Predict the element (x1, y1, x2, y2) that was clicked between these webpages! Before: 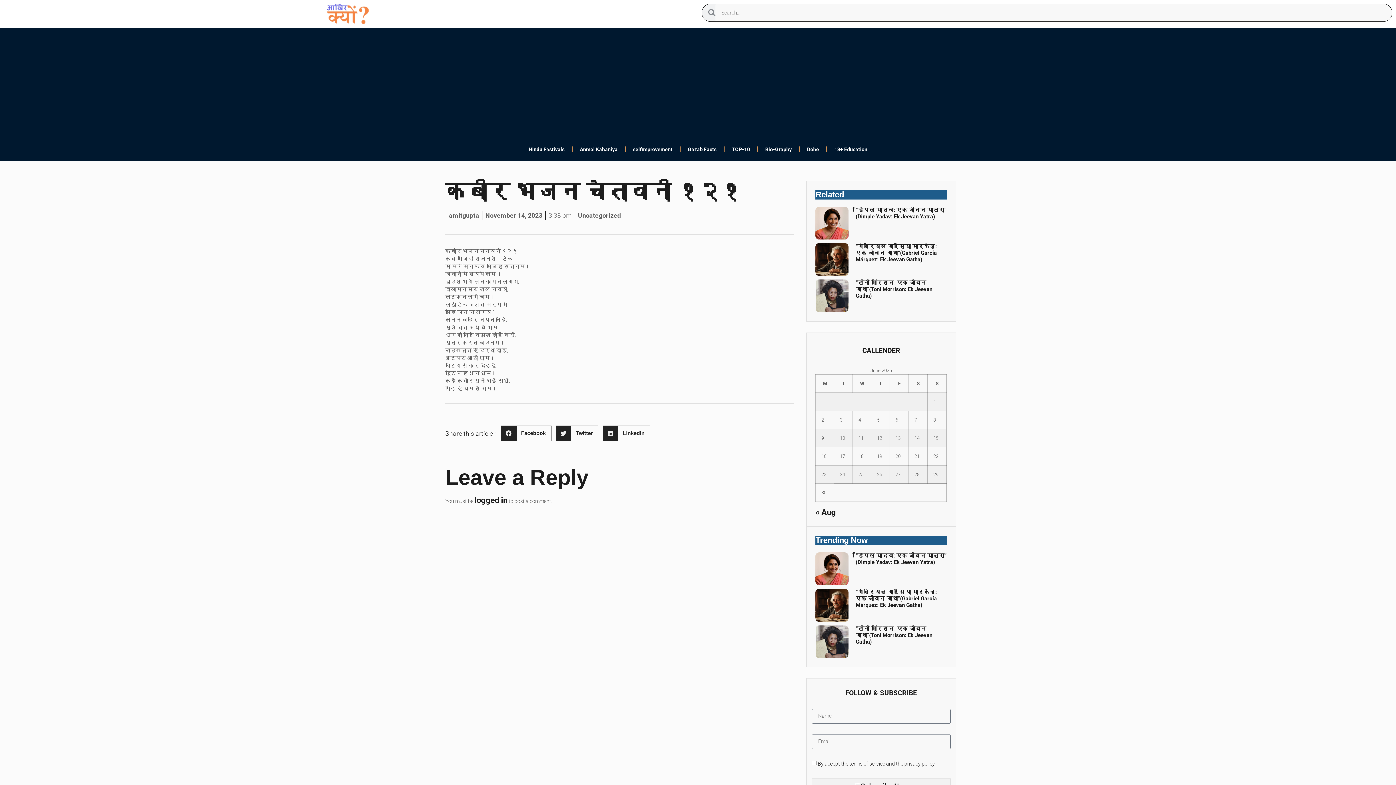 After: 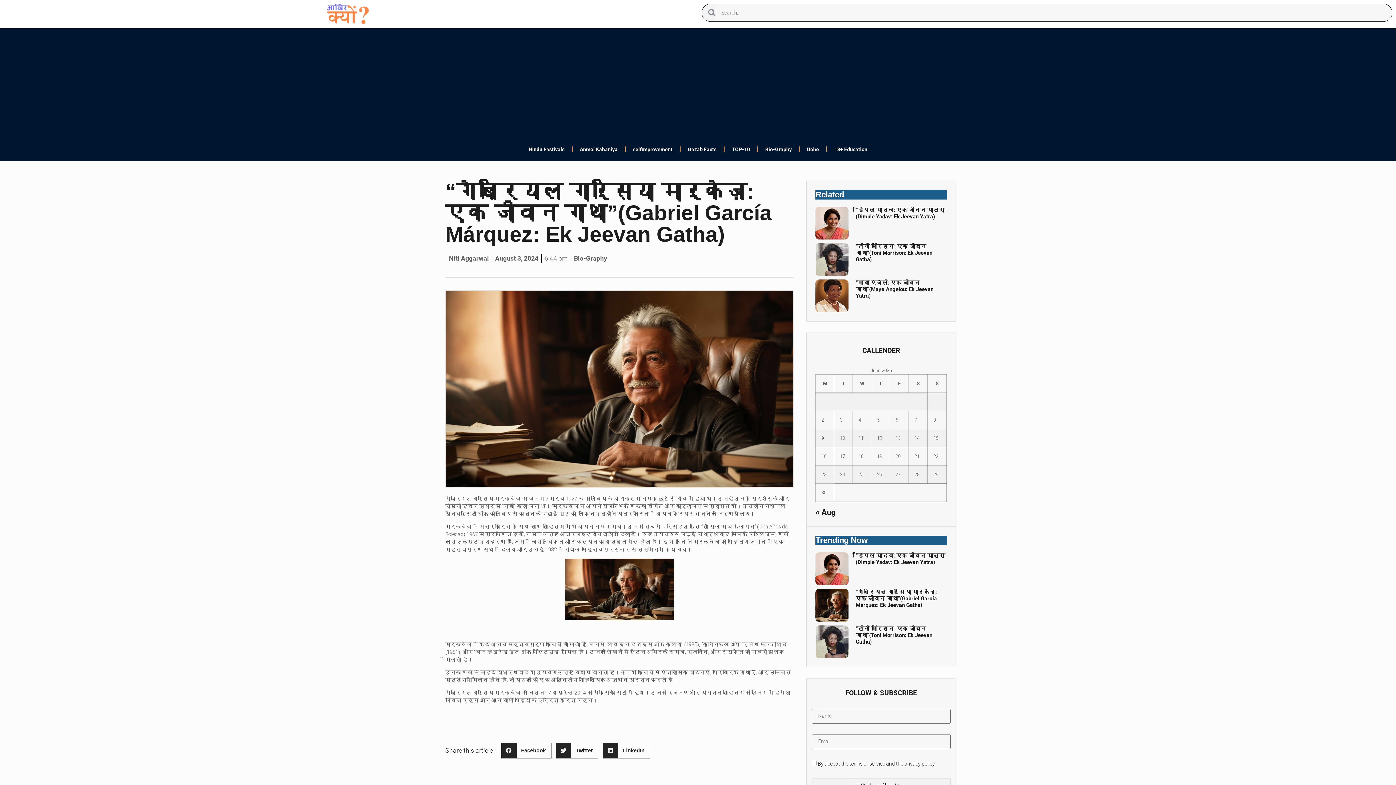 Action: bbox: (815, 589, 848, 622)